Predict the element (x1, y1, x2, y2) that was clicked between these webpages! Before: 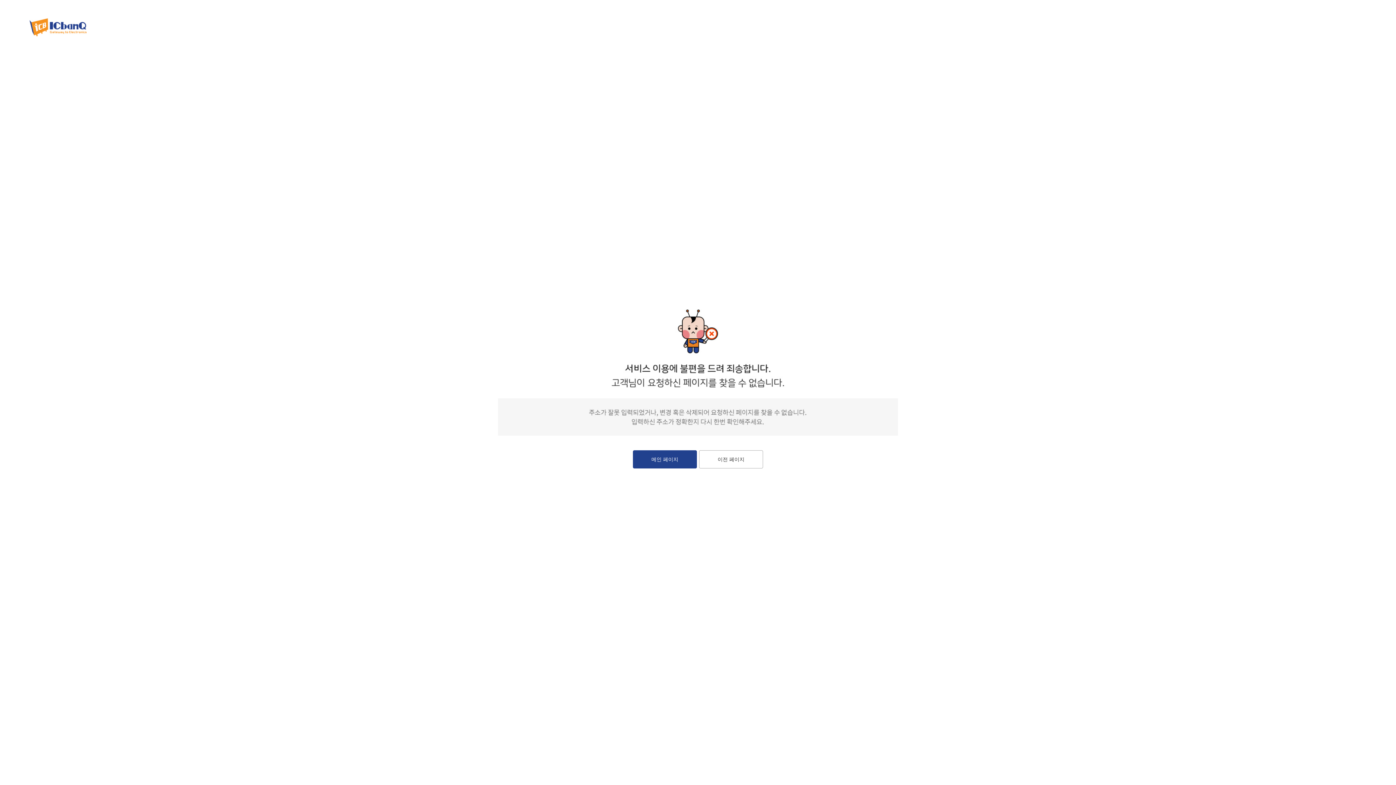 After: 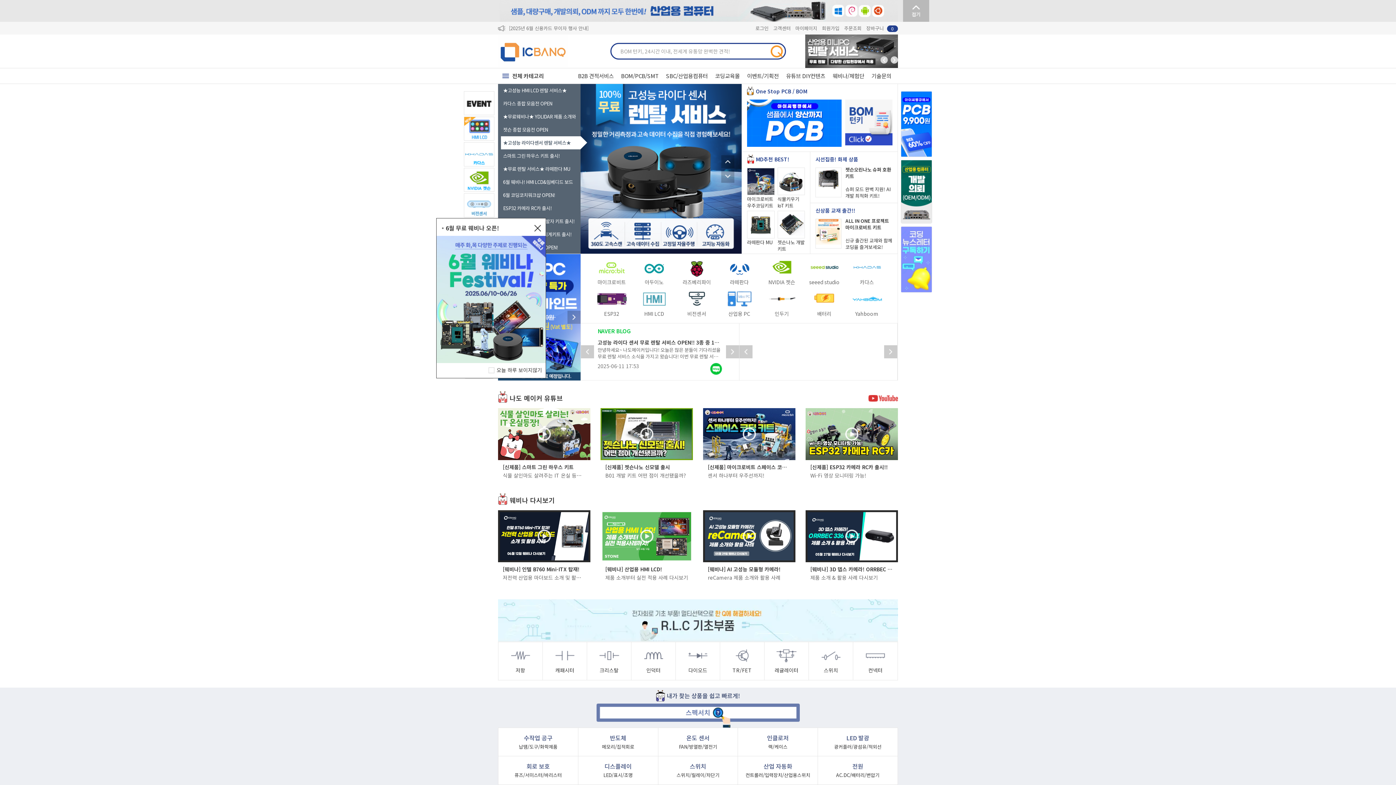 Action: bbox: (29, 18, 86, 36)